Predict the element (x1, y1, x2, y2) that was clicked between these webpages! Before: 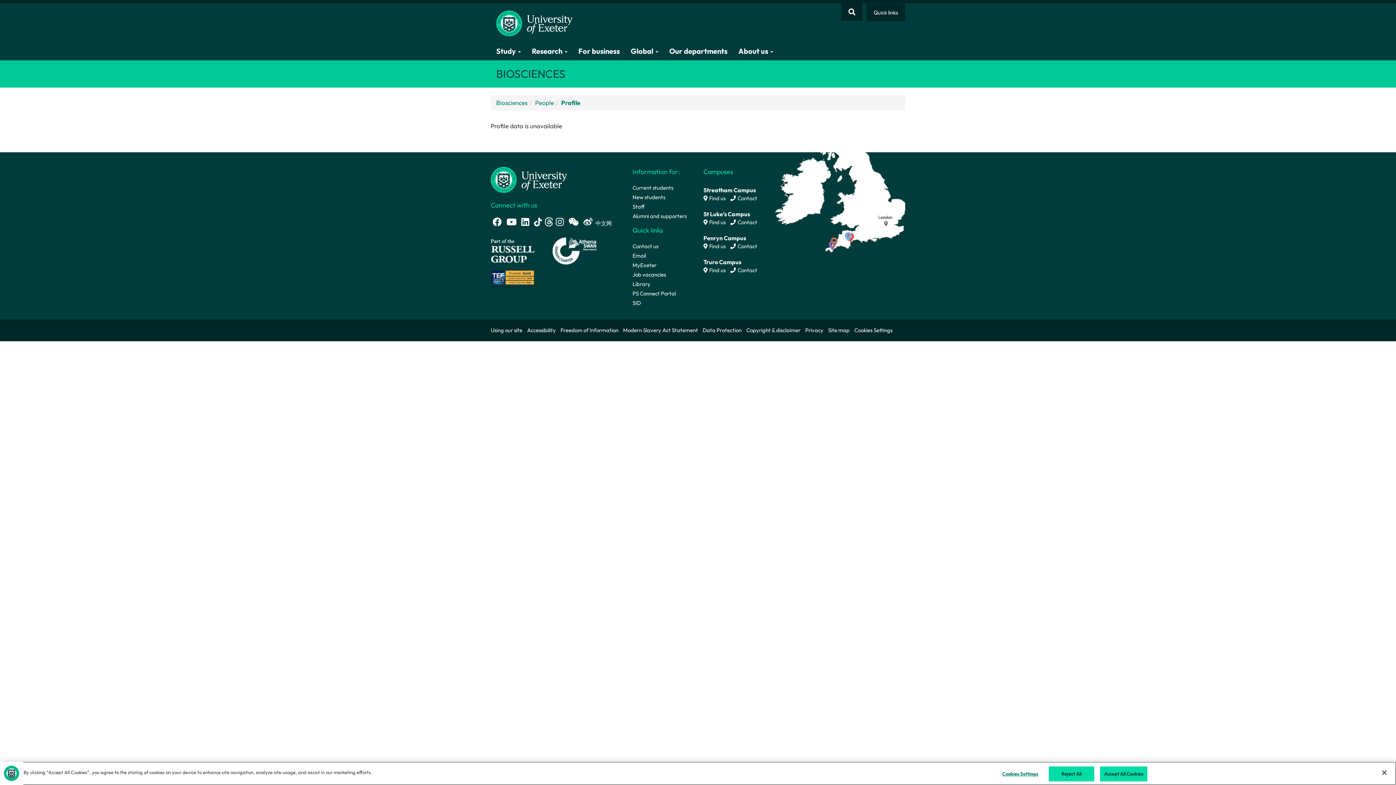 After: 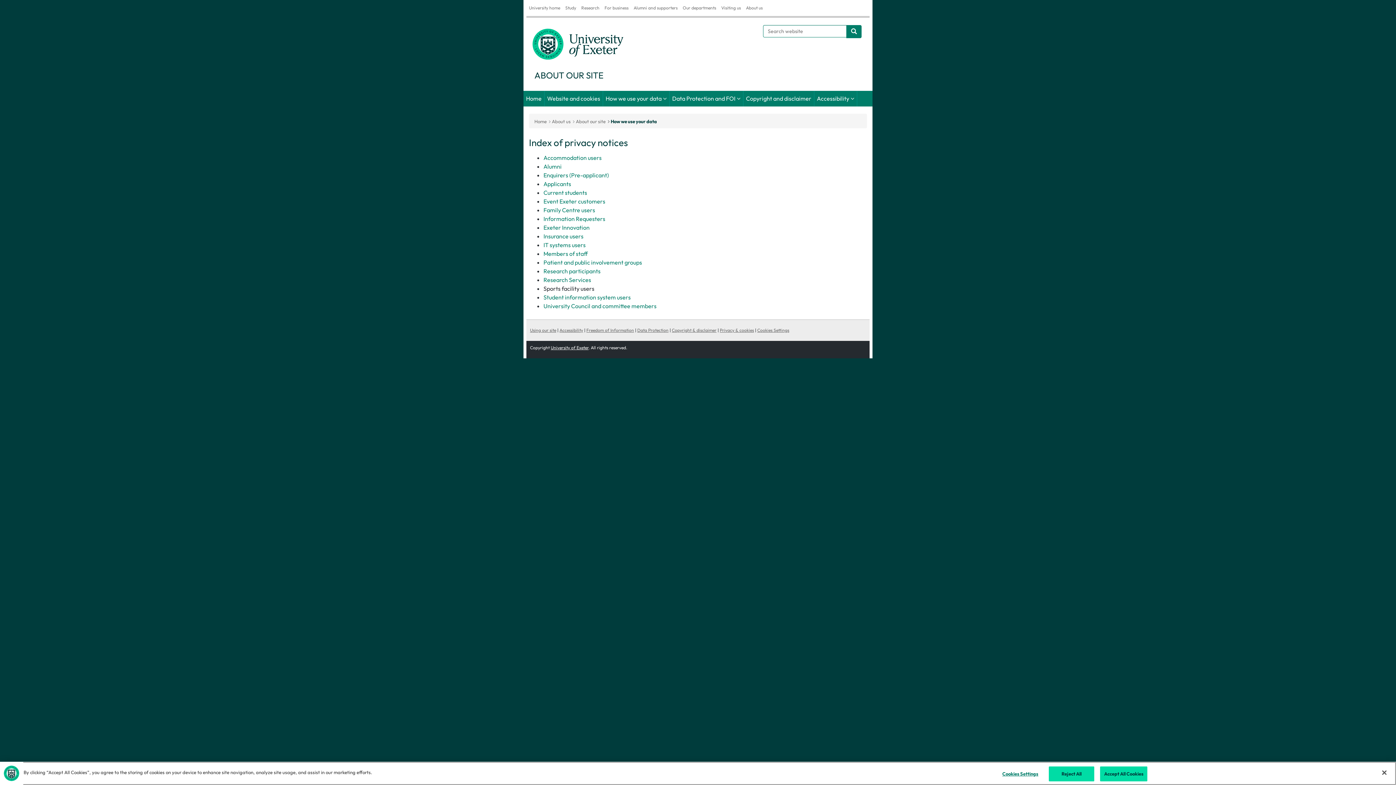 Action: label: Privacy bbox: (805, 323, 828, 337)